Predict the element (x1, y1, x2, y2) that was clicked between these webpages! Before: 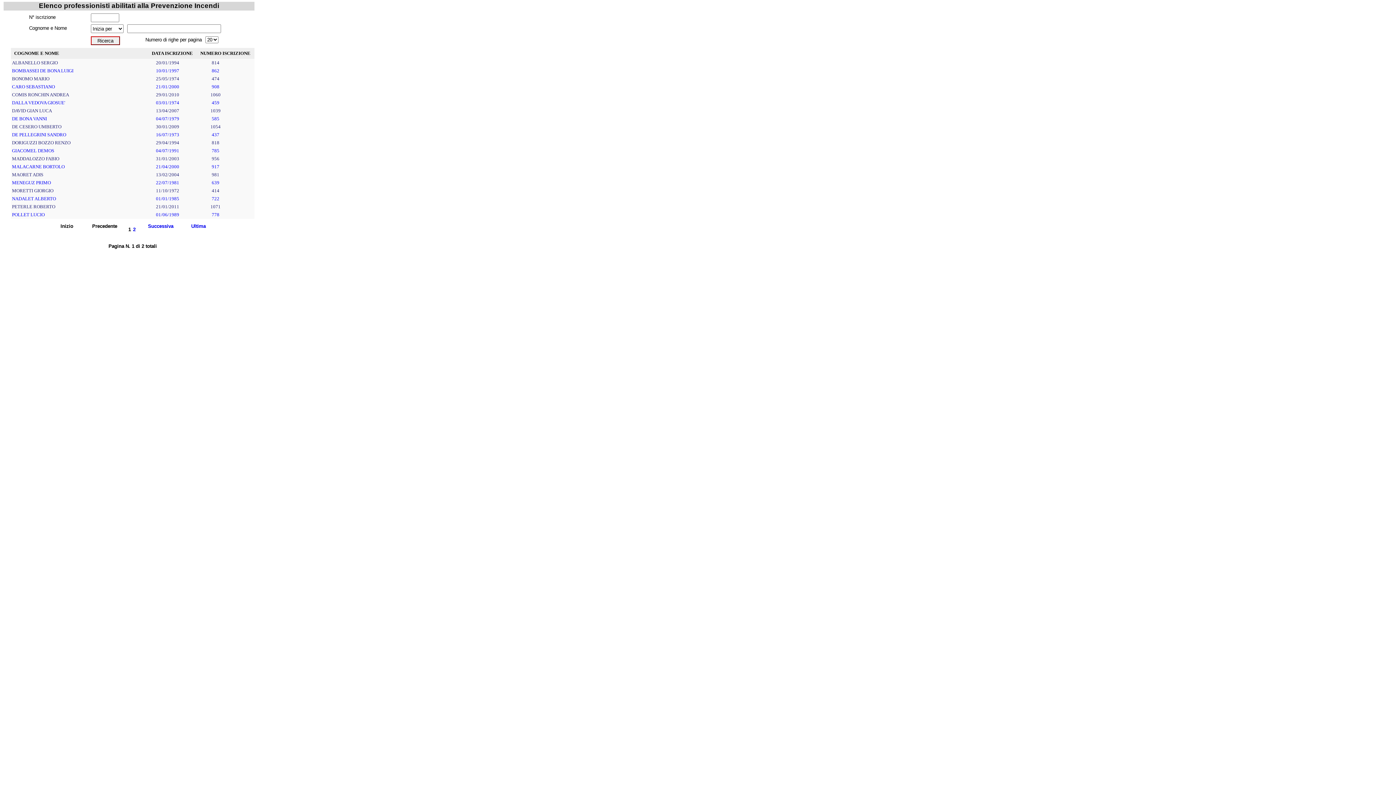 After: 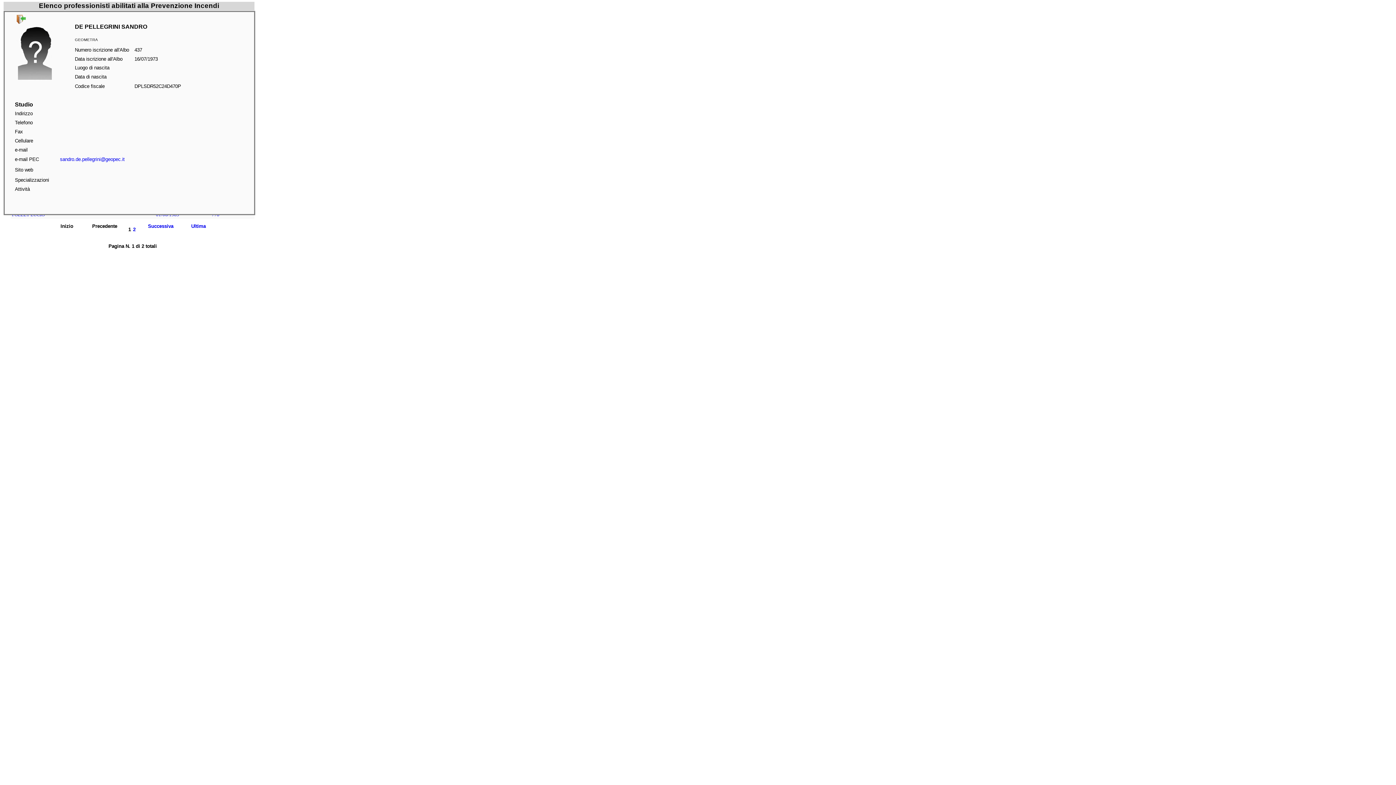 Action: bbox: (197, 132, 233, 137) label: 437